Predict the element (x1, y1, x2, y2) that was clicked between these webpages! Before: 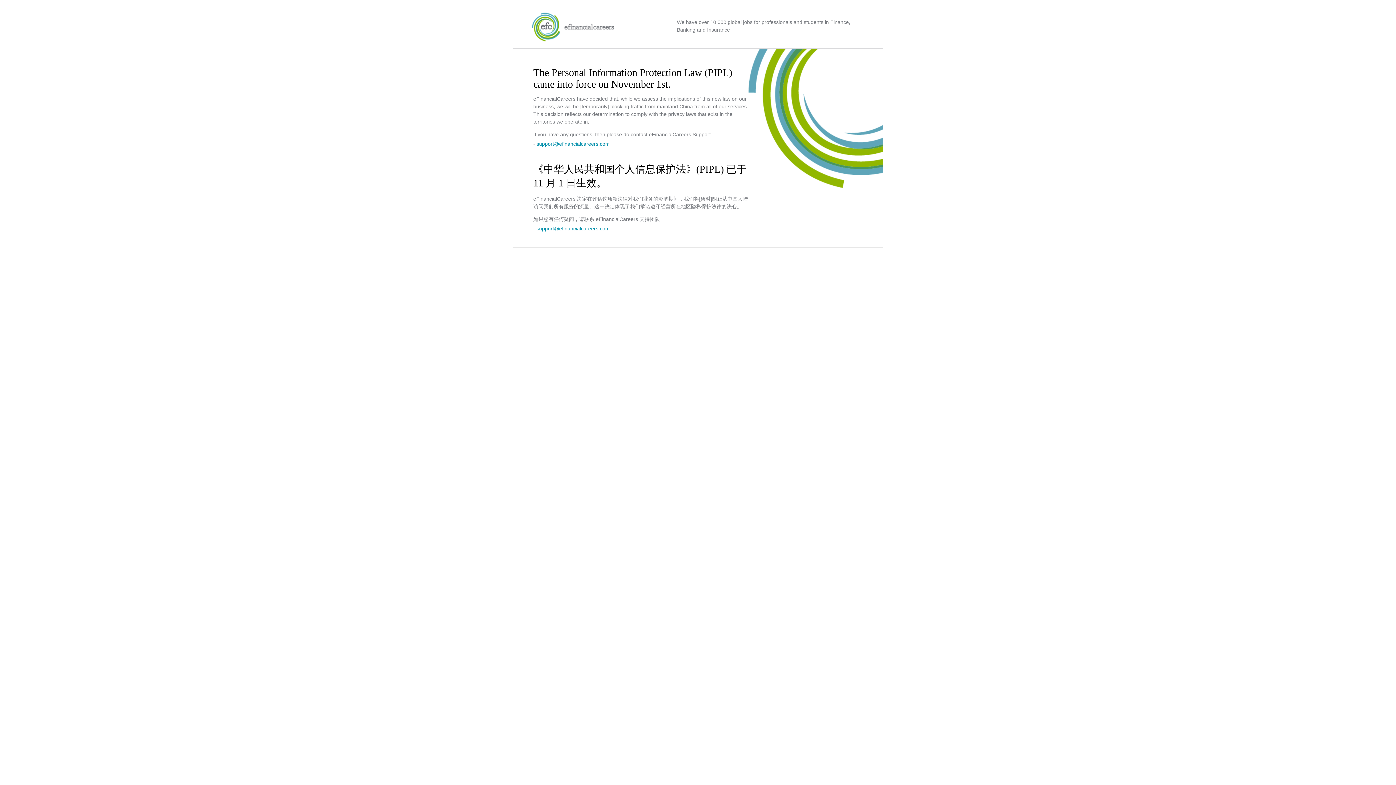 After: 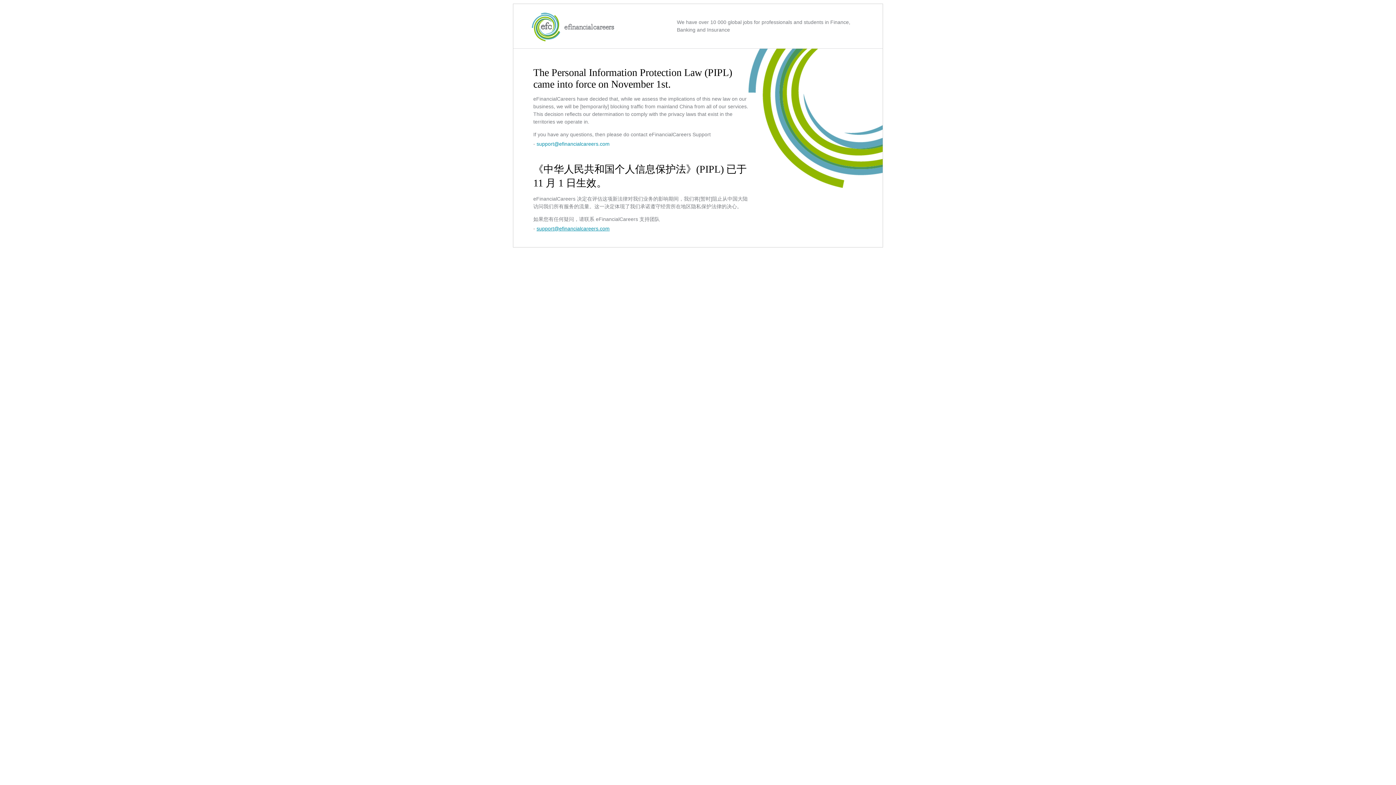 Action: label: support@efinancialcareers.com bbox: (536, 225, 609, 231)